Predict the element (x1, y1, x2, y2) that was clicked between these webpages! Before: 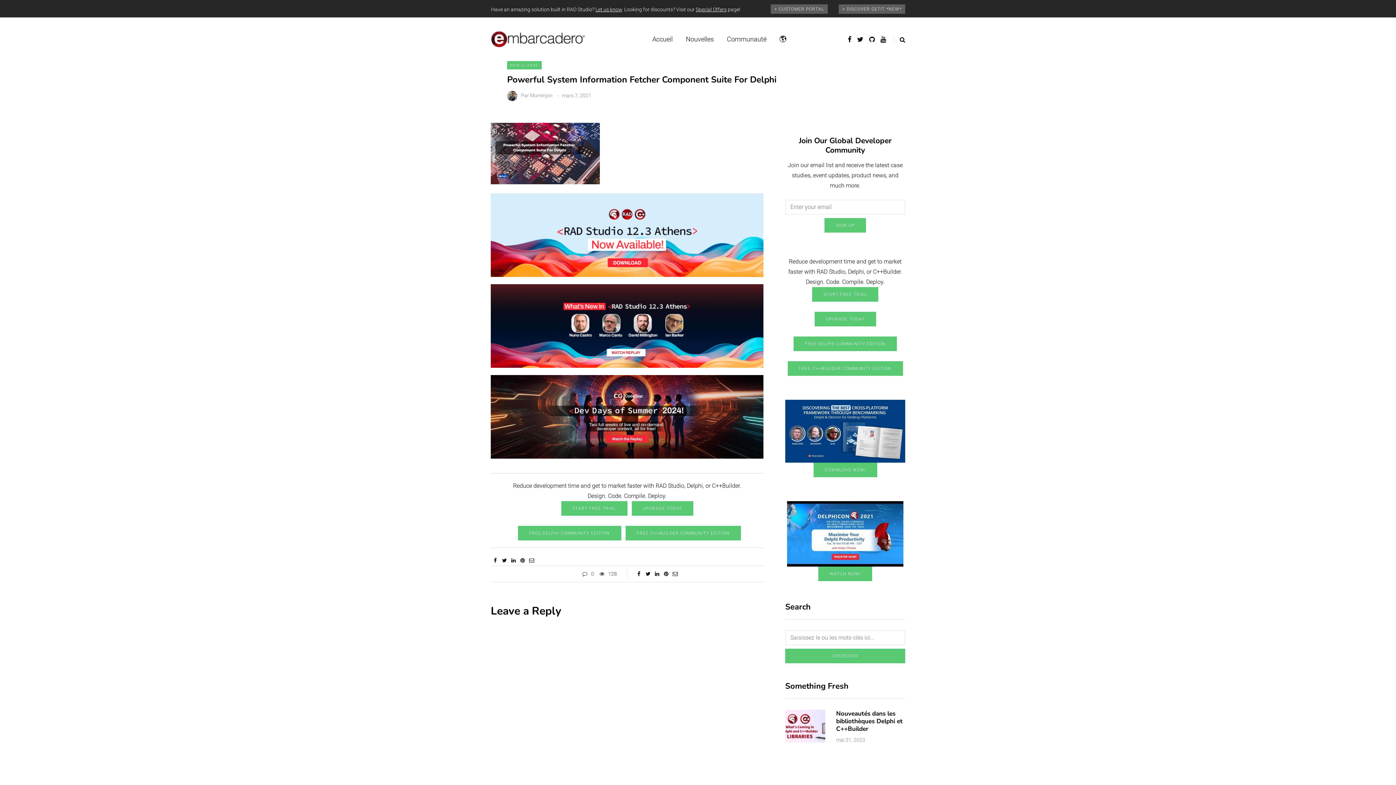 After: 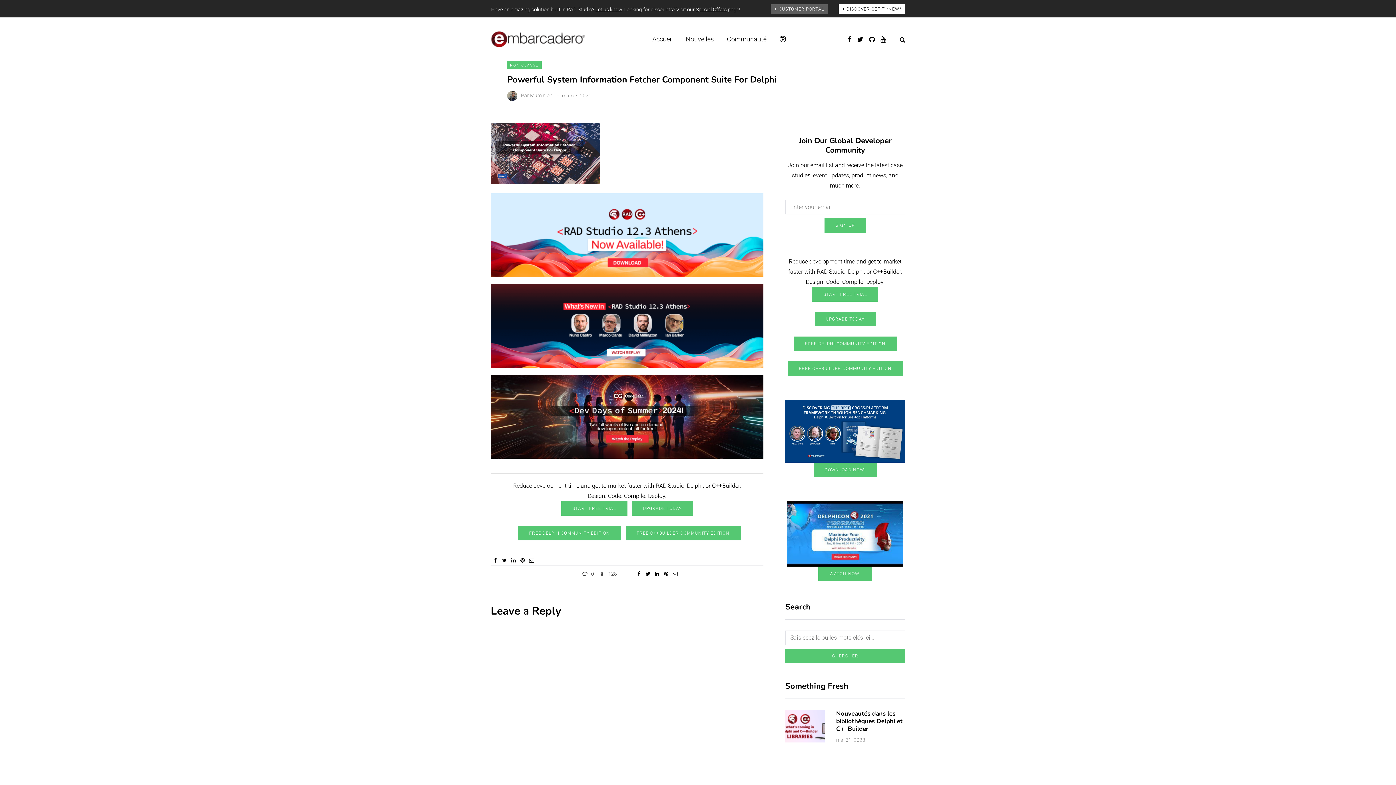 Action: label: + DISCOVER GETIT *NEW* bbox: (838, 4, 905, 13)